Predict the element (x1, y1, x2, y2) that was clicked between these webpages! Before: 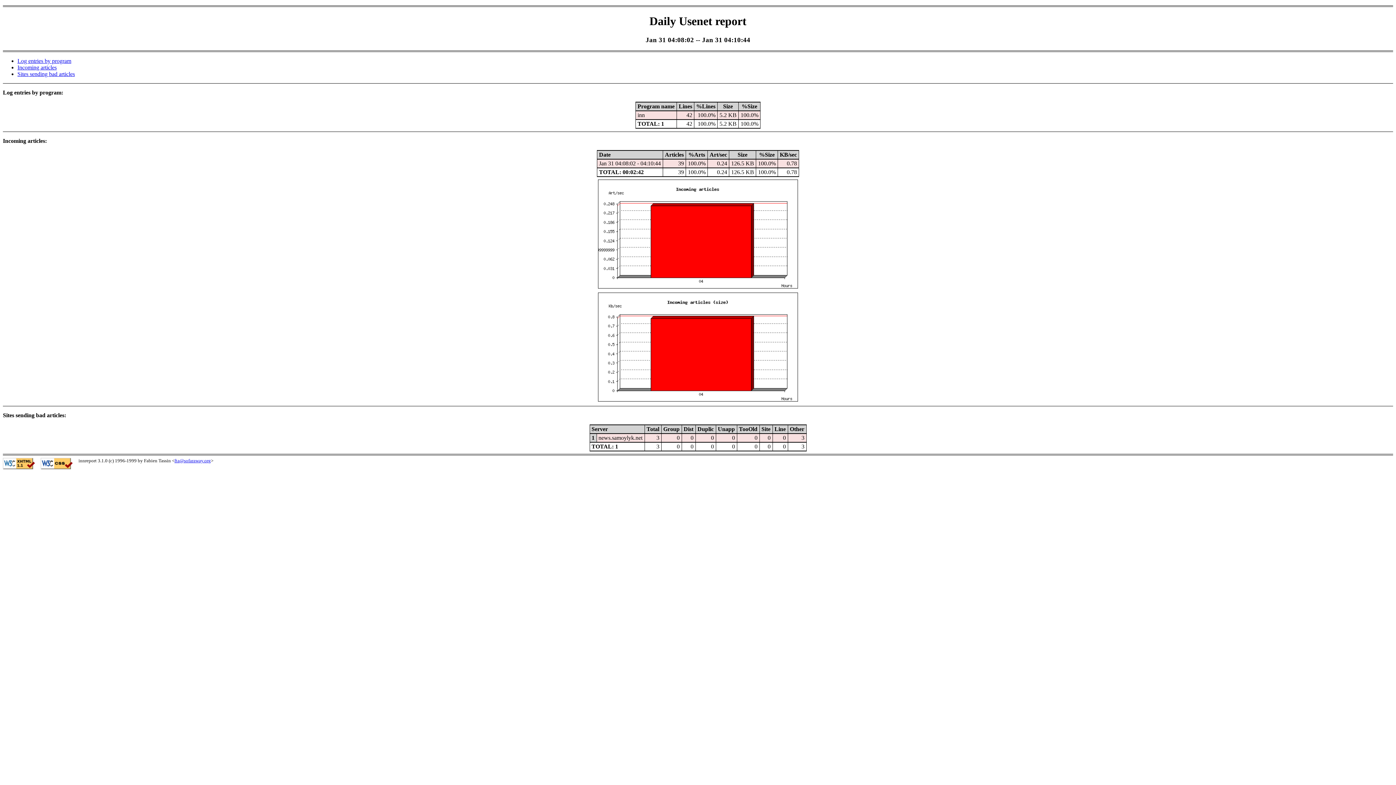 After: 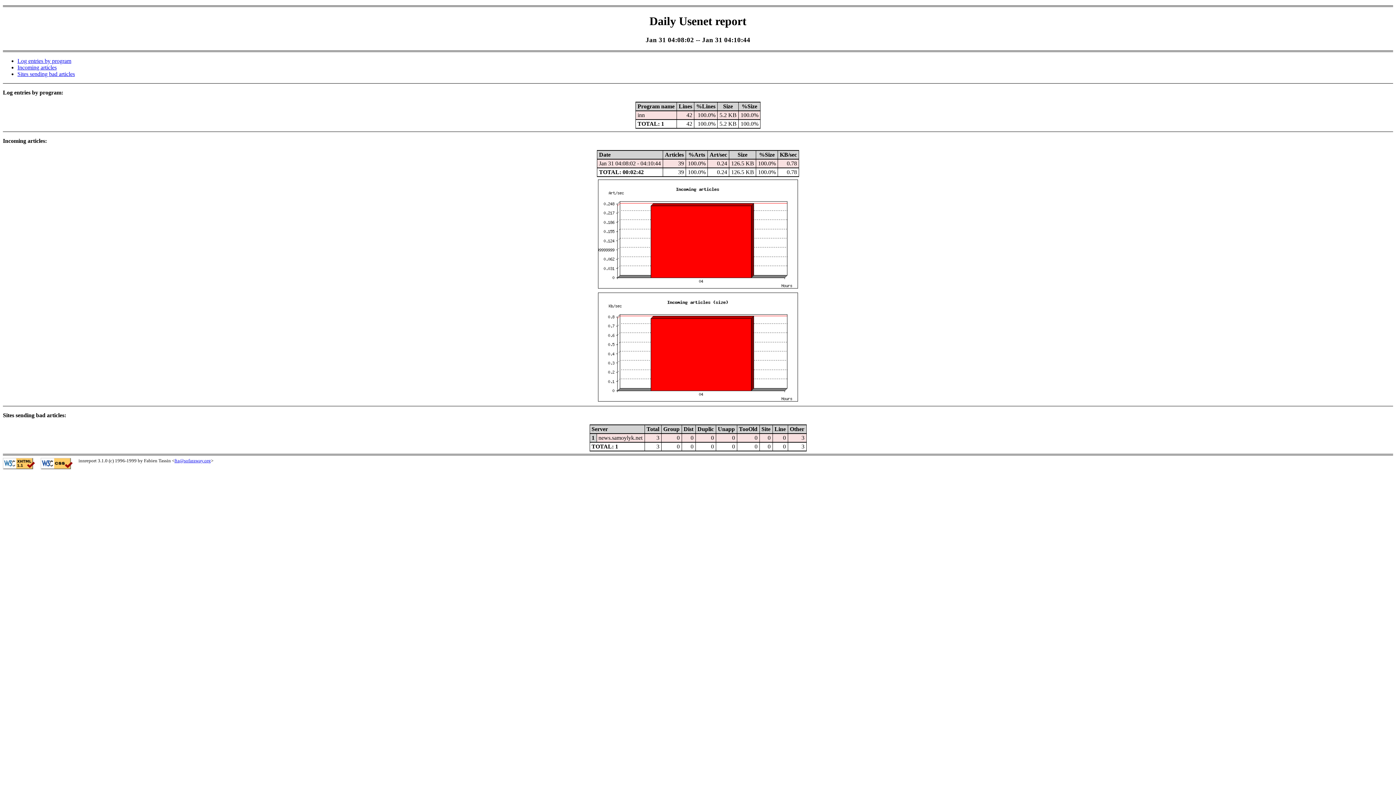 Action: bbox: (17, 64, 56, 70) label: Incoming articles